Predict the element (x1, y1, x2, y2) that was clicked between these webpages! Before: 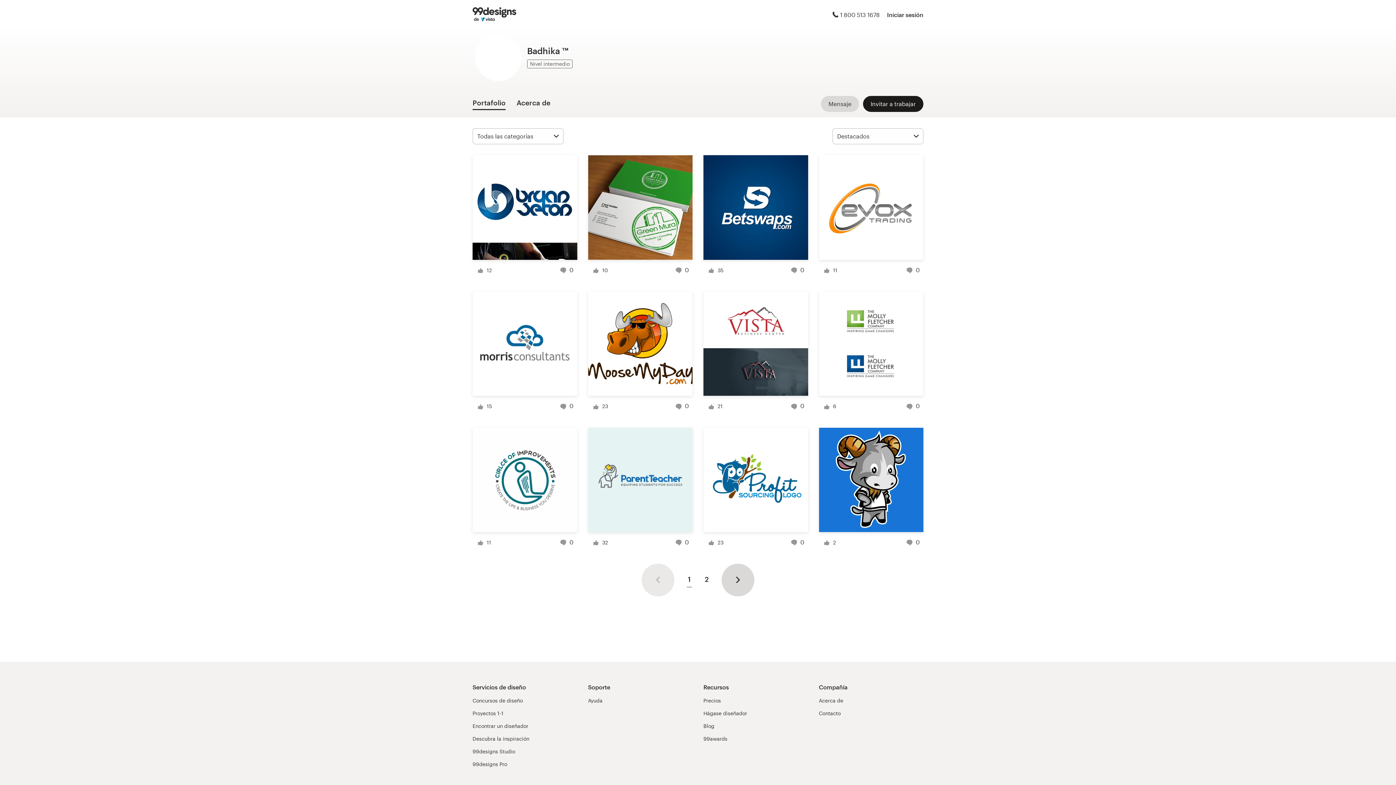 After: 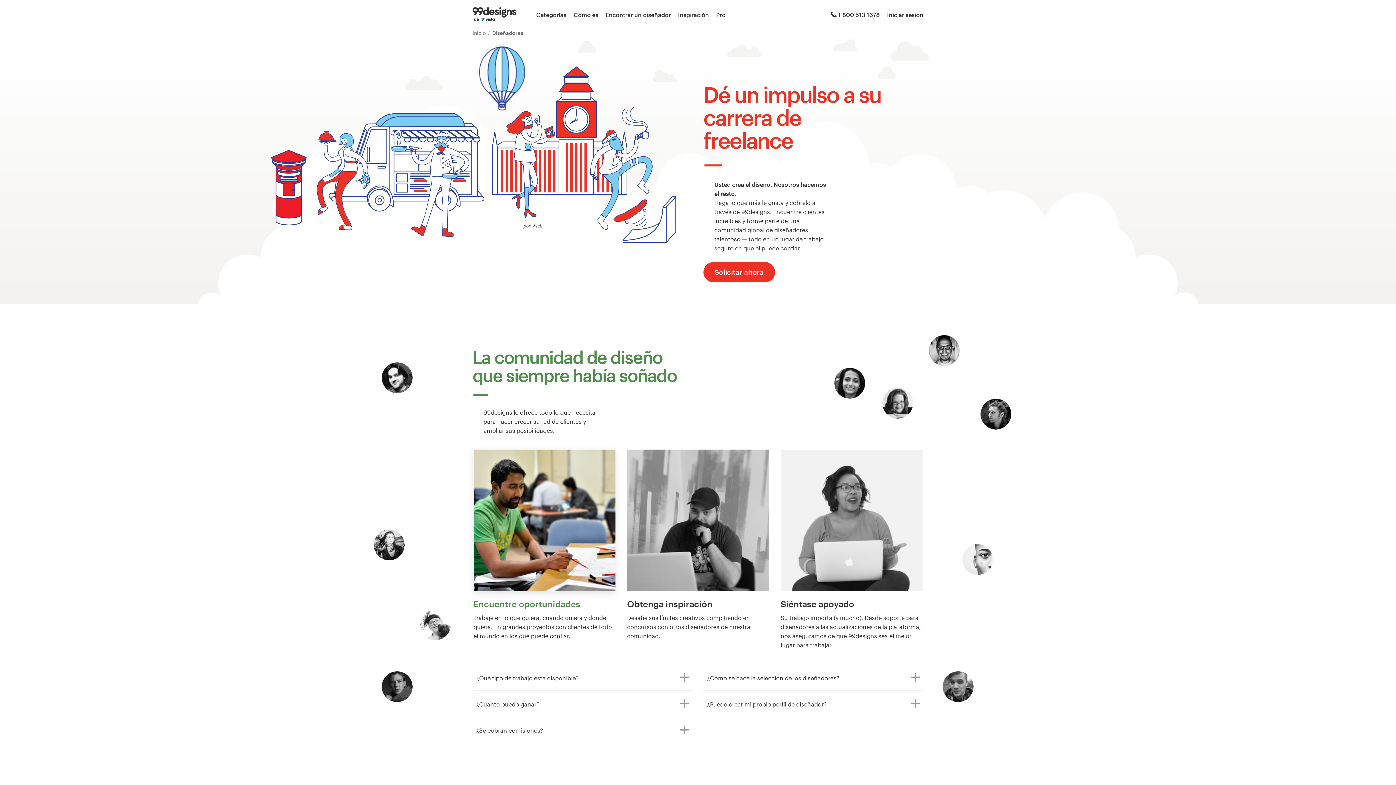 Action: label: Hágase diseñador bbox: (703, 710, 747, 717)